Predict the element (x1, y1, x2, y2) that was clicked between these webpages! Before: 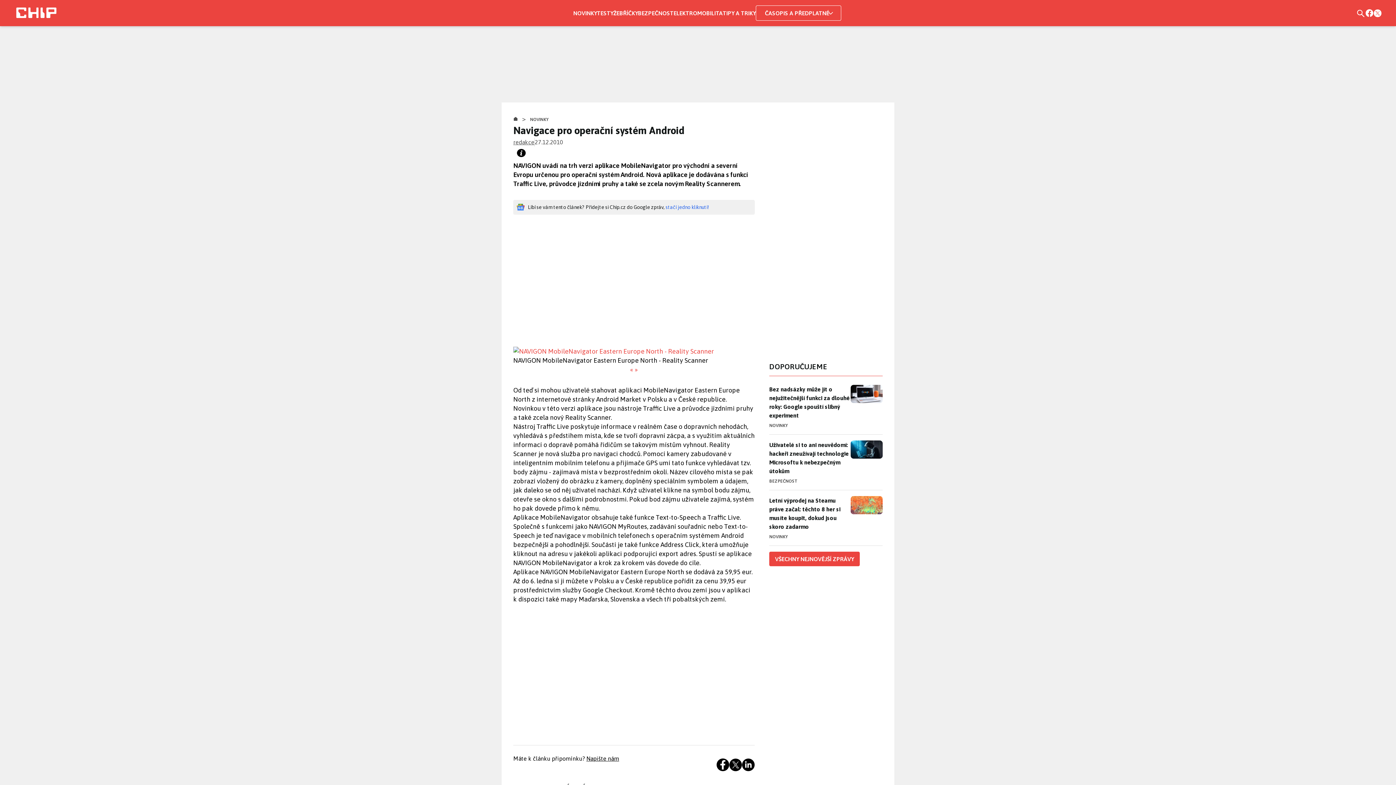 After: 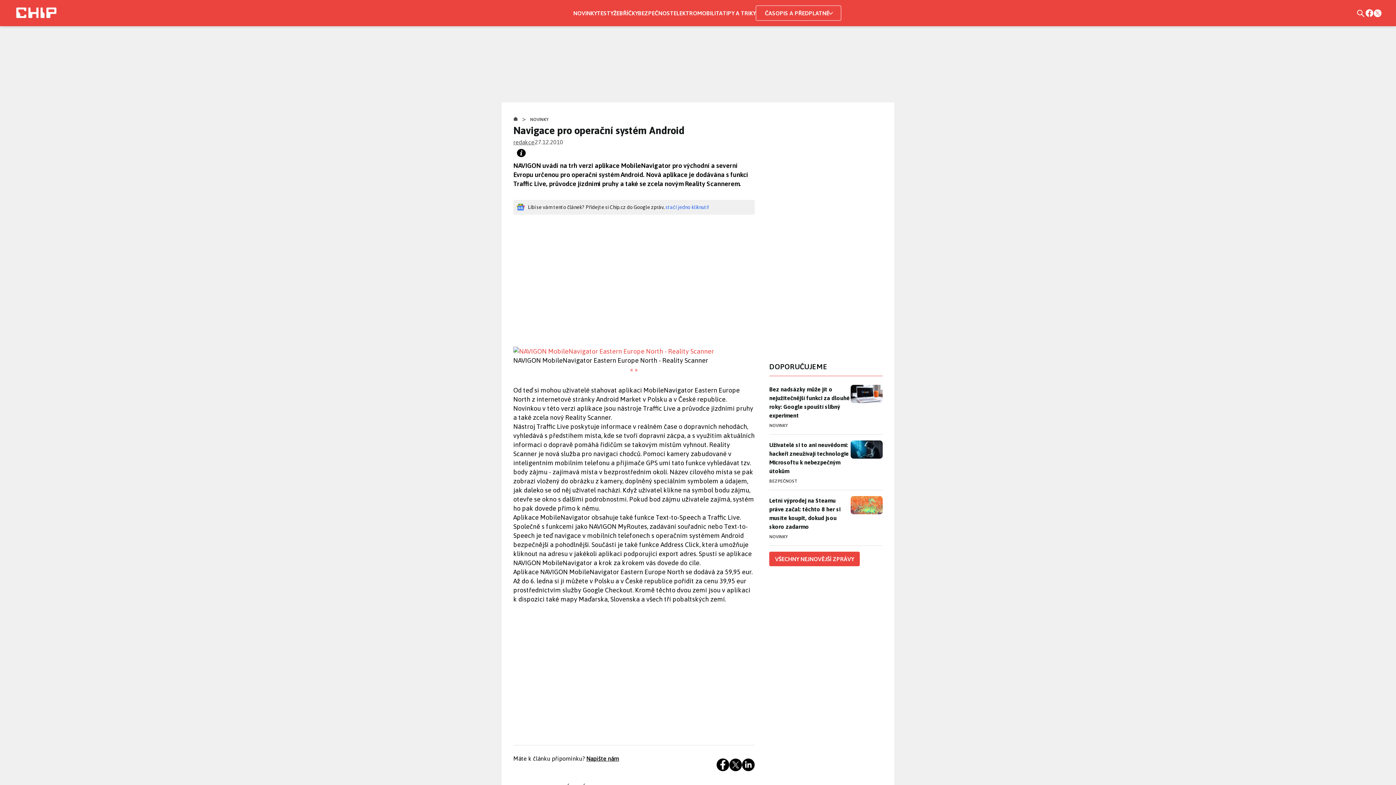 Action: label: Napište nám bbox: (586, 755, 619, 762)